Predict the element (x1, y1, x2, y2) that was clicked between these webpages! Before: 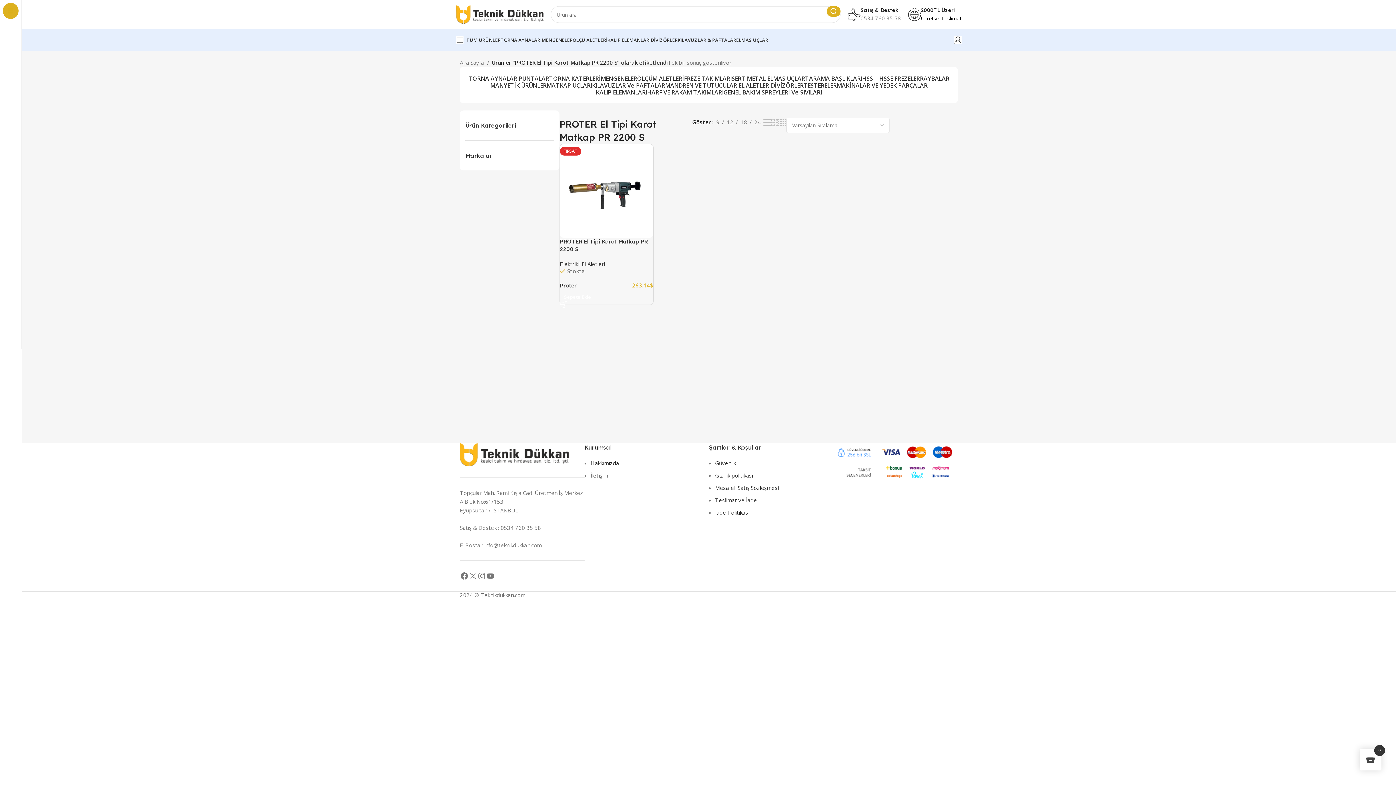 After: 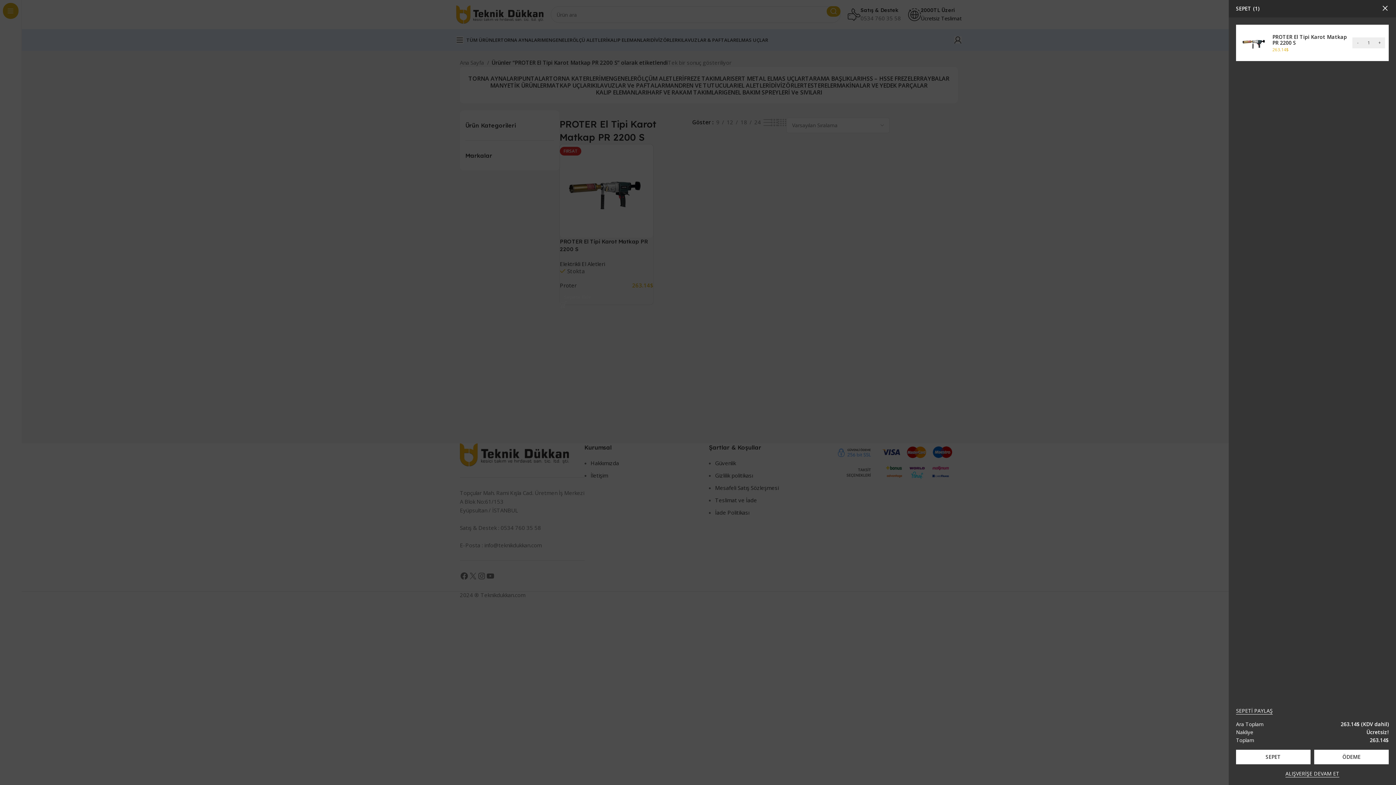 Action: label: Sepete ekle: “PROTER El Tipi Karot Matkap PR 2200 S” bbox: (560, 289, 653, 304)